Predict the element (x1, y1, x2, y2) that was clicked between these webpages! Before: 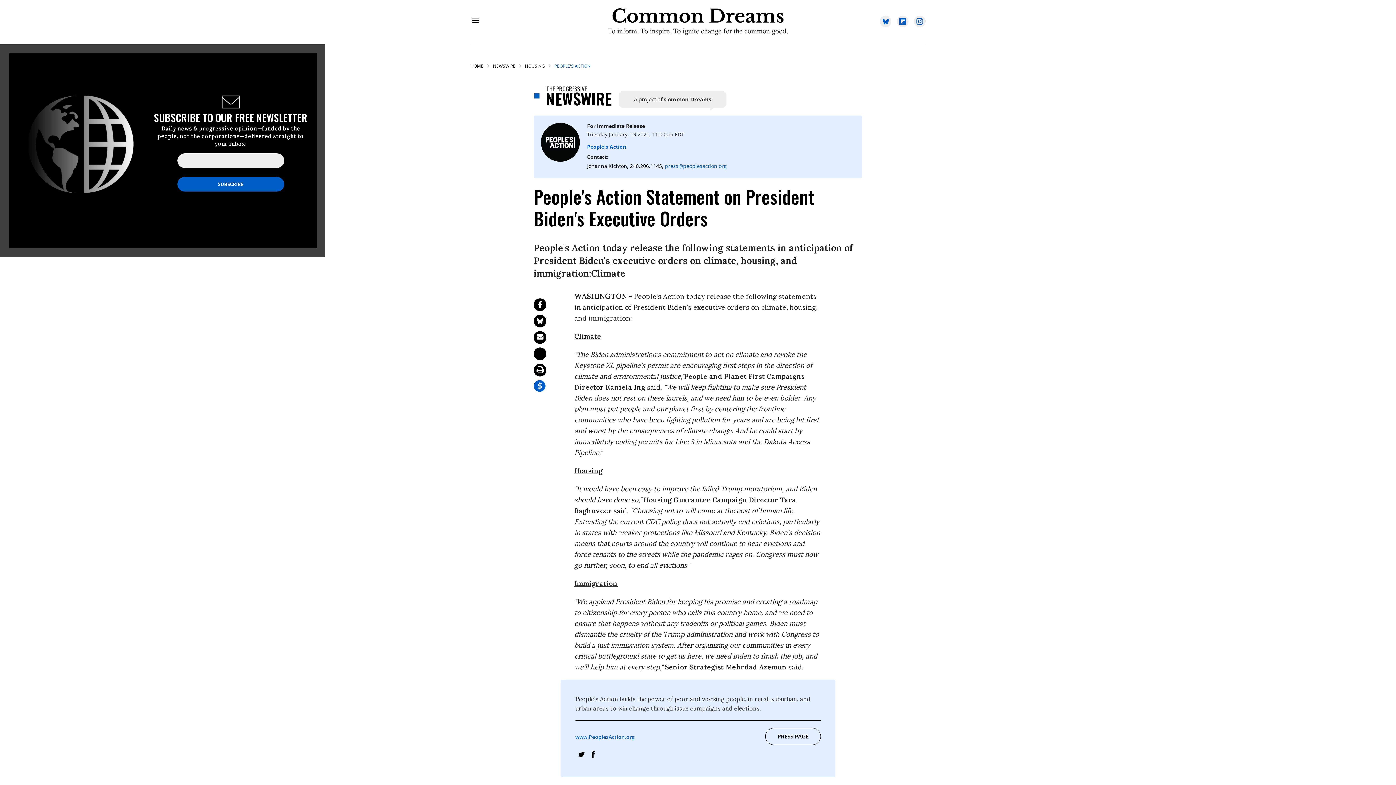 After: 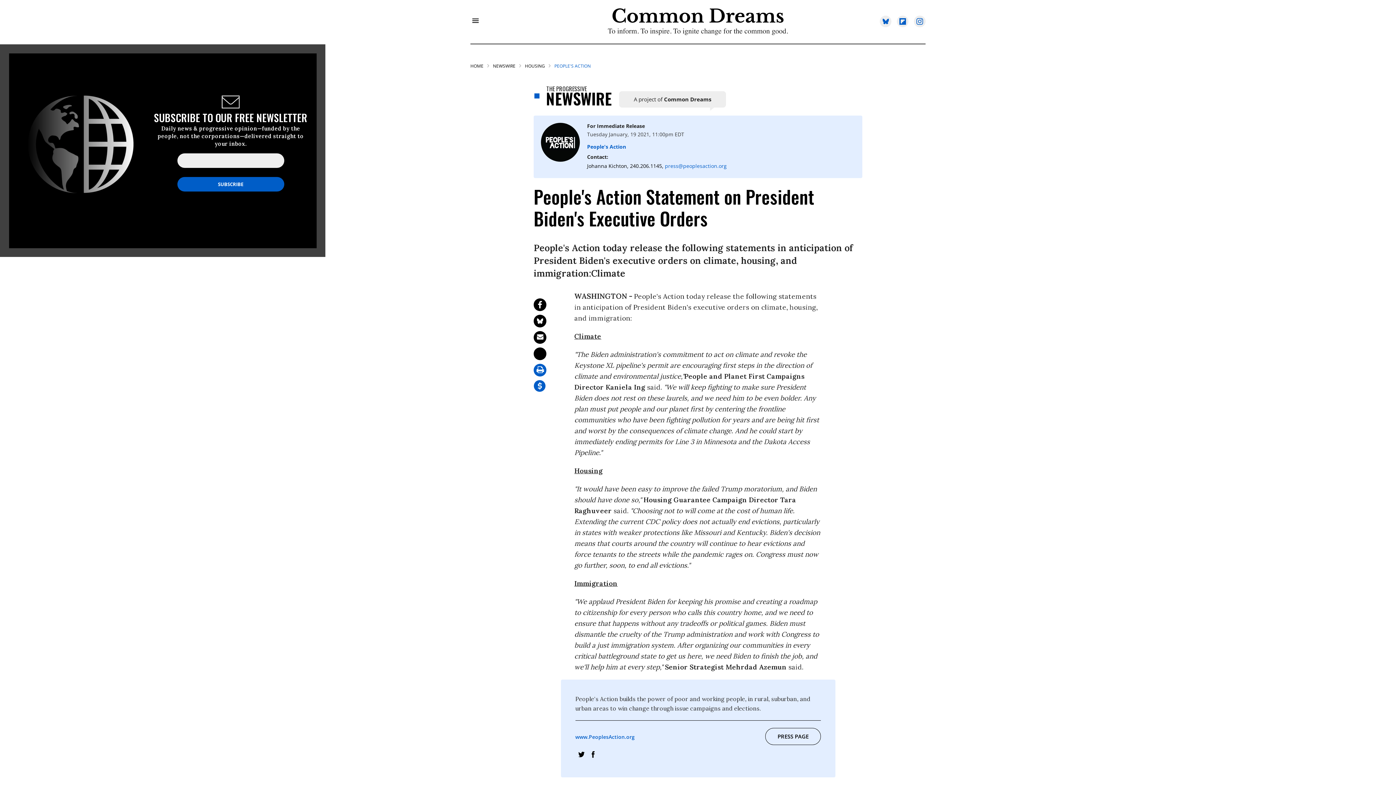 Action: bbox: (533, 363, 546, 376) label: Print Page